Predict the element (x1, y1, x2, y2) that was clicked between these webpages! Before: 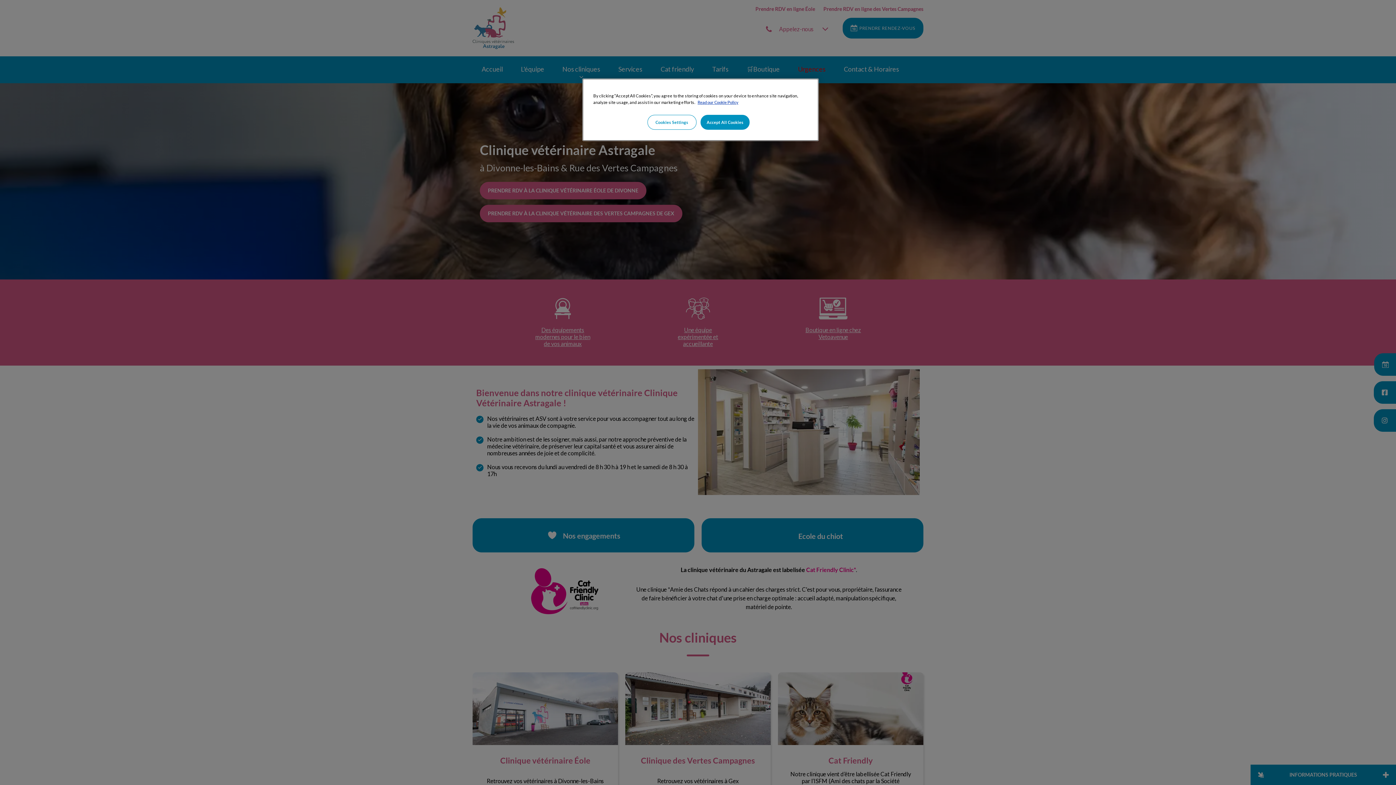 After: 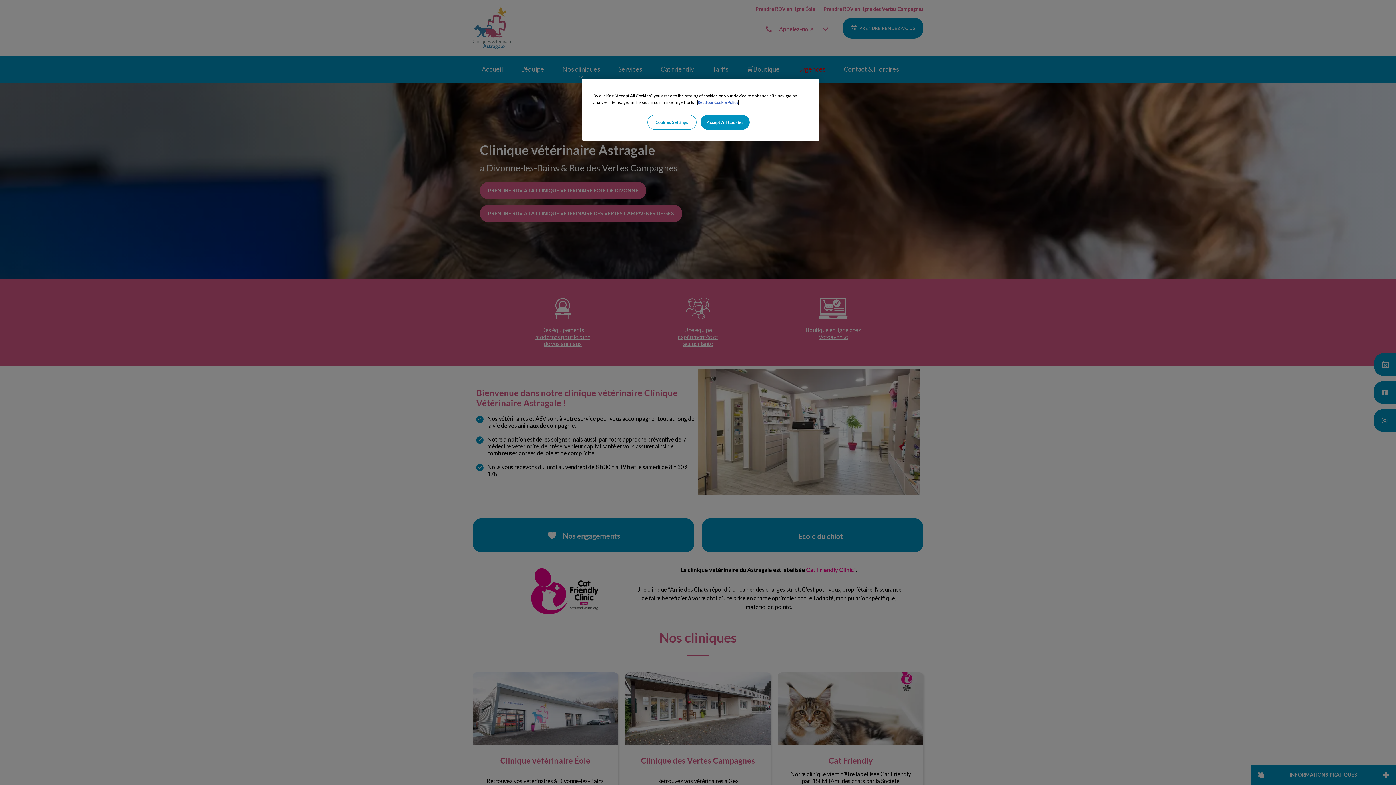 Action: bbox: (697, 100, 738, 104) label: More information about your privacy, opens in a new tab